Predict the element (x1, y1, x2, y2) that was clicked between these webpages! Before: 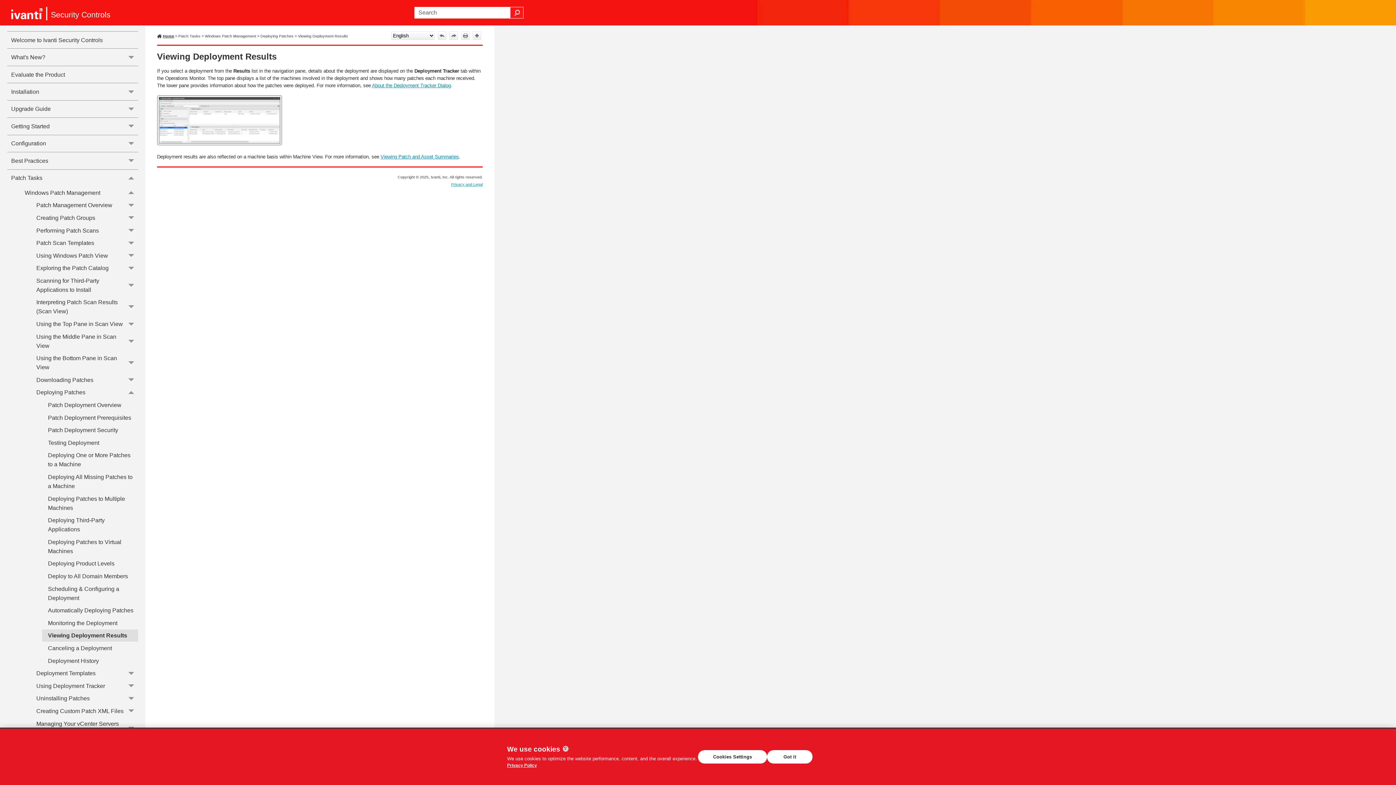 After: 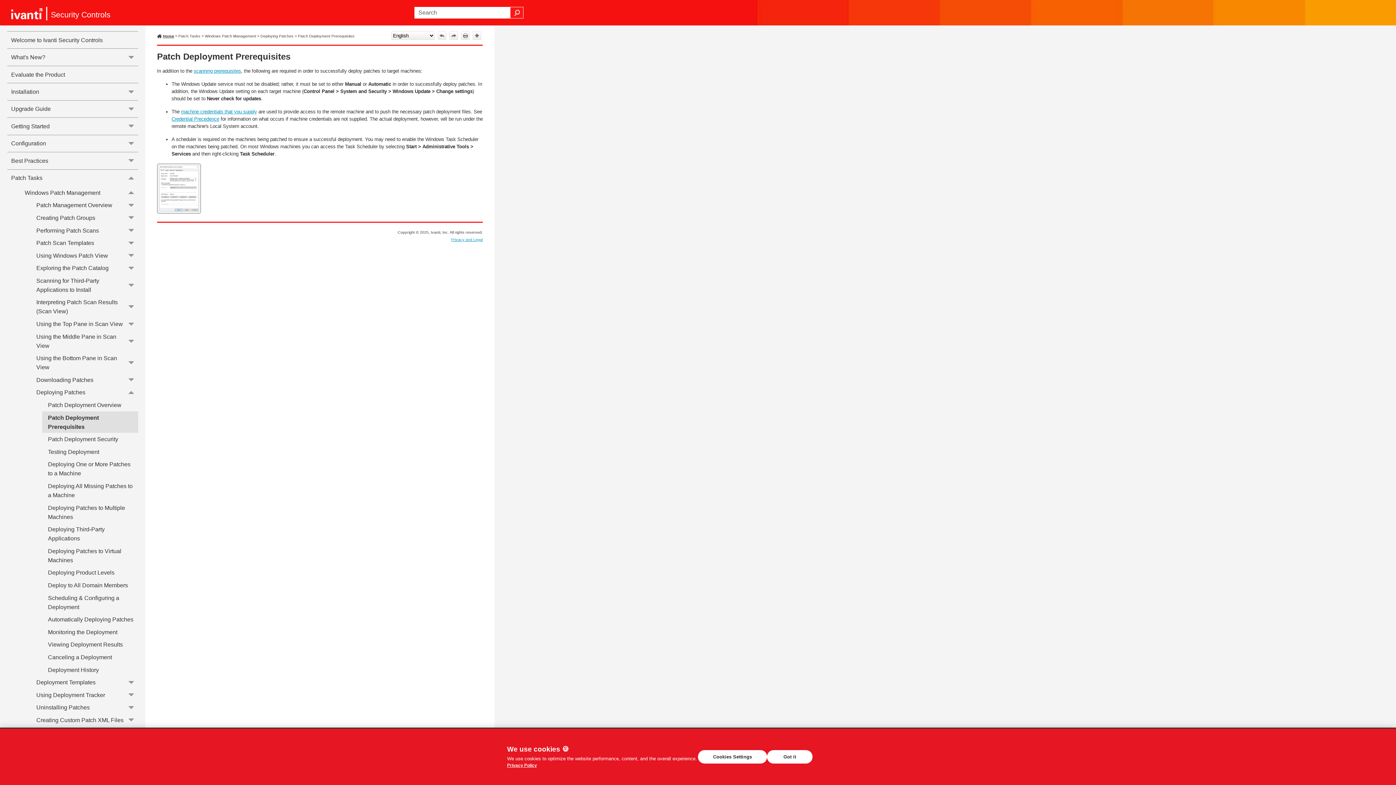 Action: bbox: (42, 411, 138, 424) label: Patch Deployment Prerequisites